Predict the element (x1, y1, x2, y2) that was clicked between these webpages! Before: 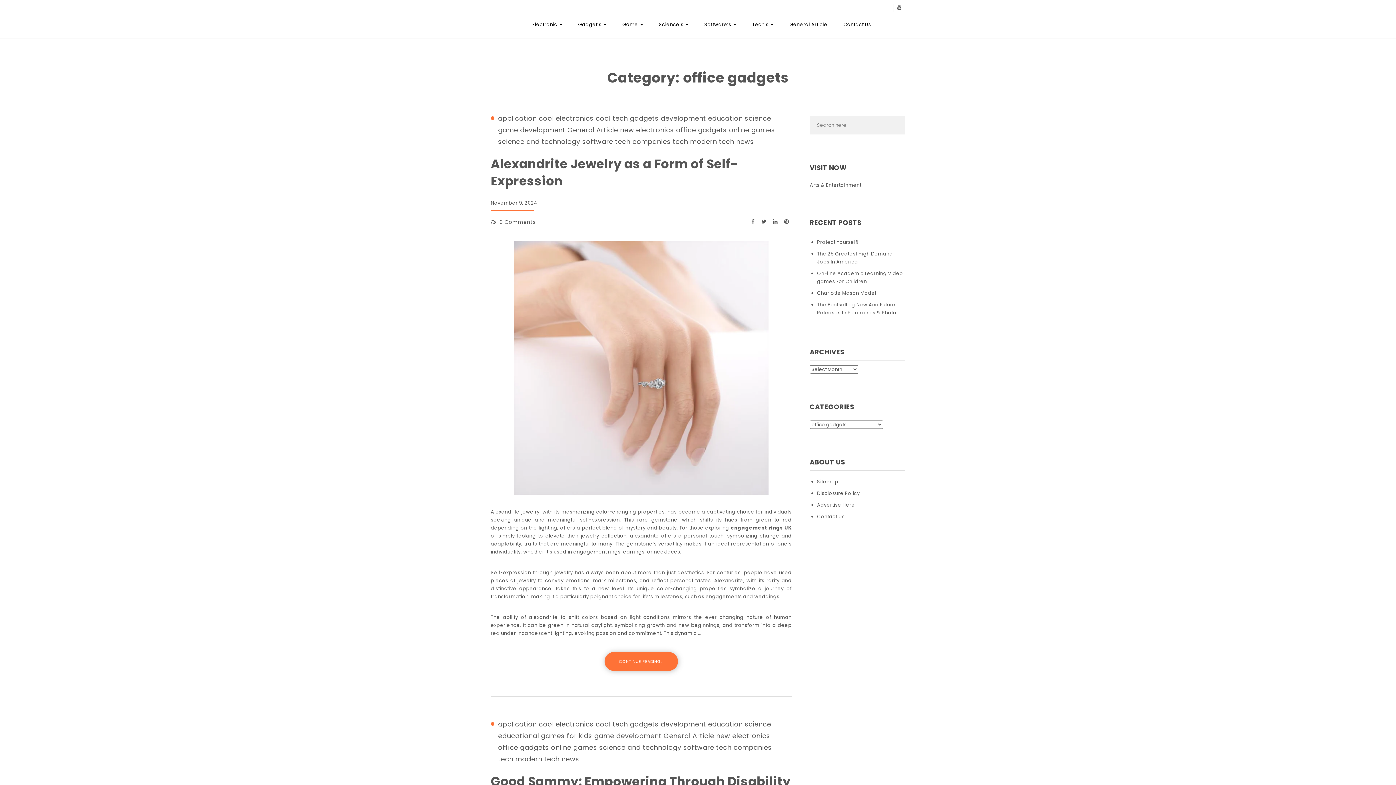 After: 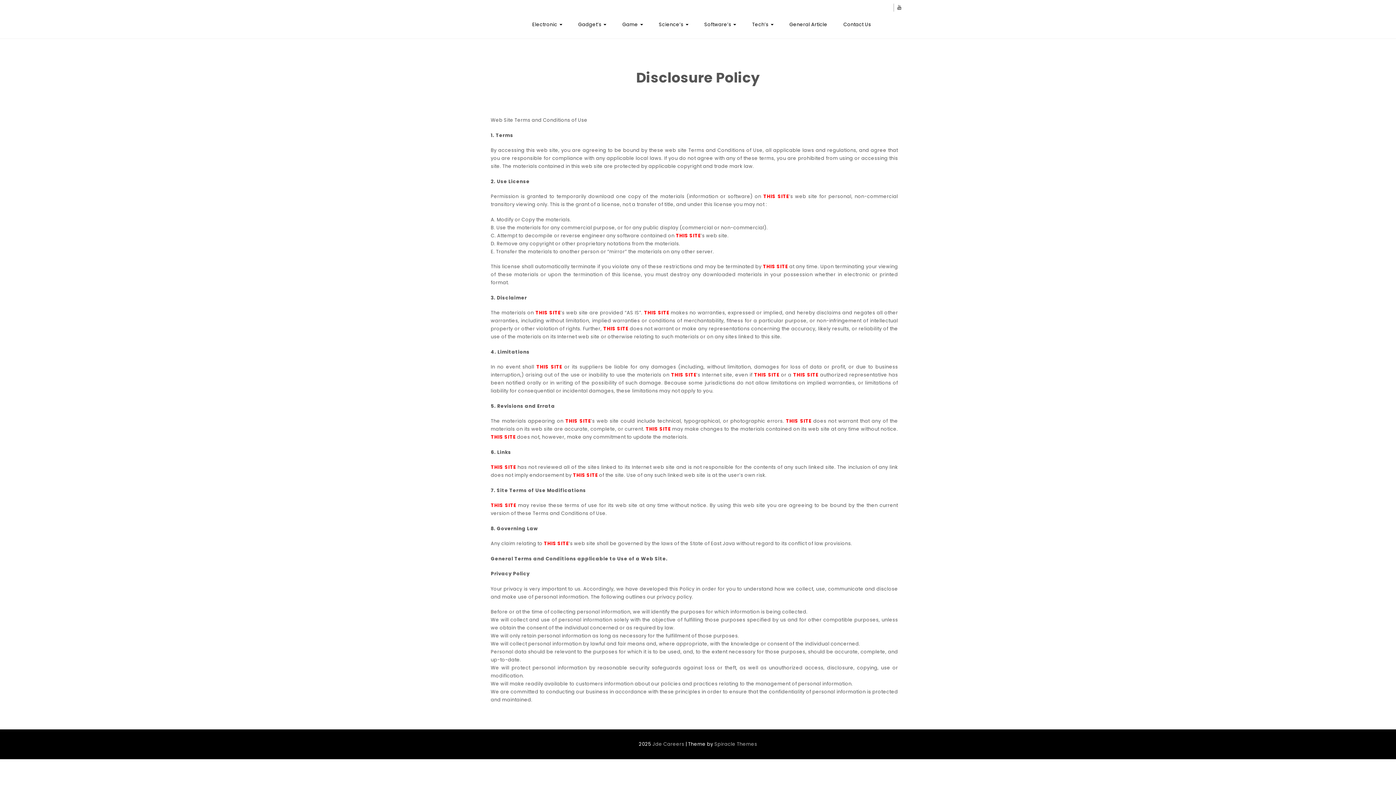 Action: label: Disclosure Policy bbox: (817, 489, 860, 497)